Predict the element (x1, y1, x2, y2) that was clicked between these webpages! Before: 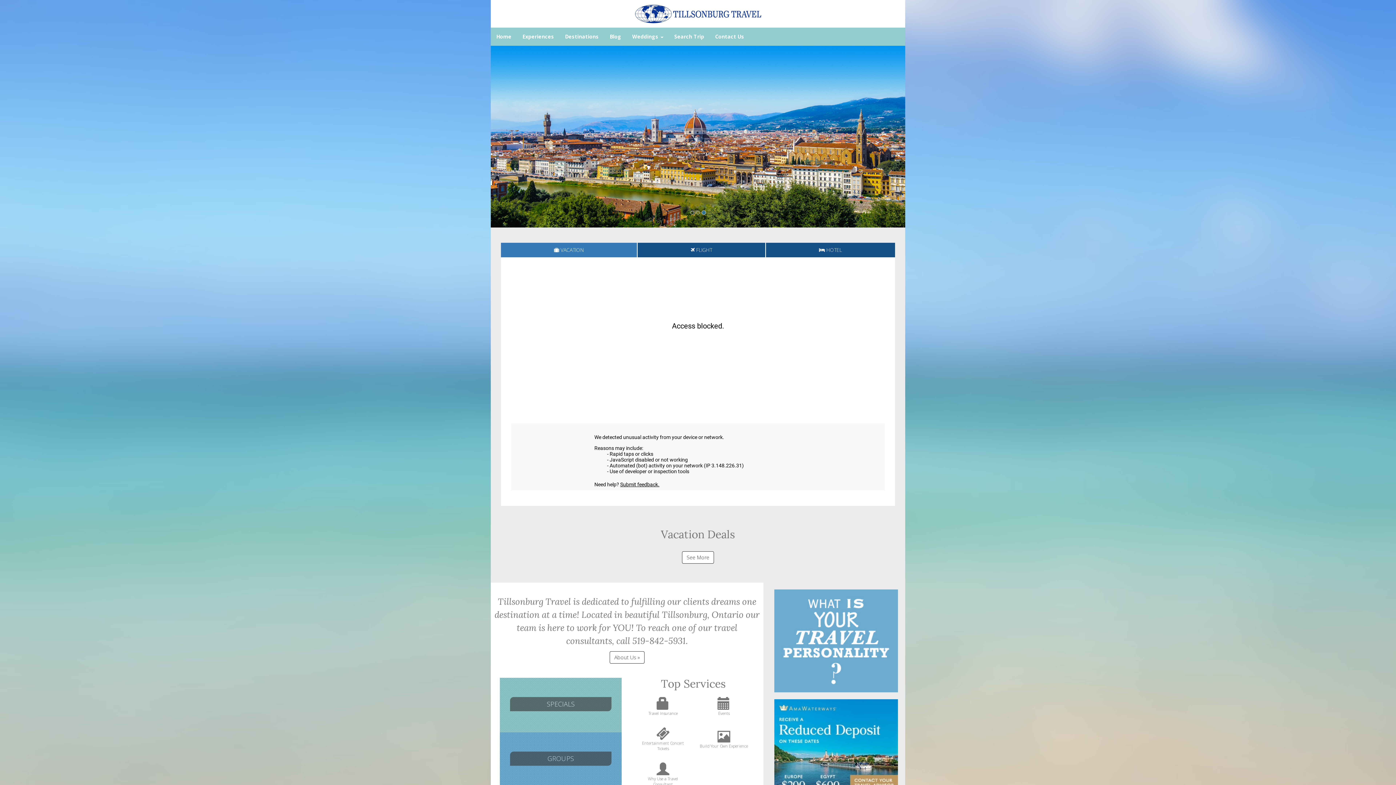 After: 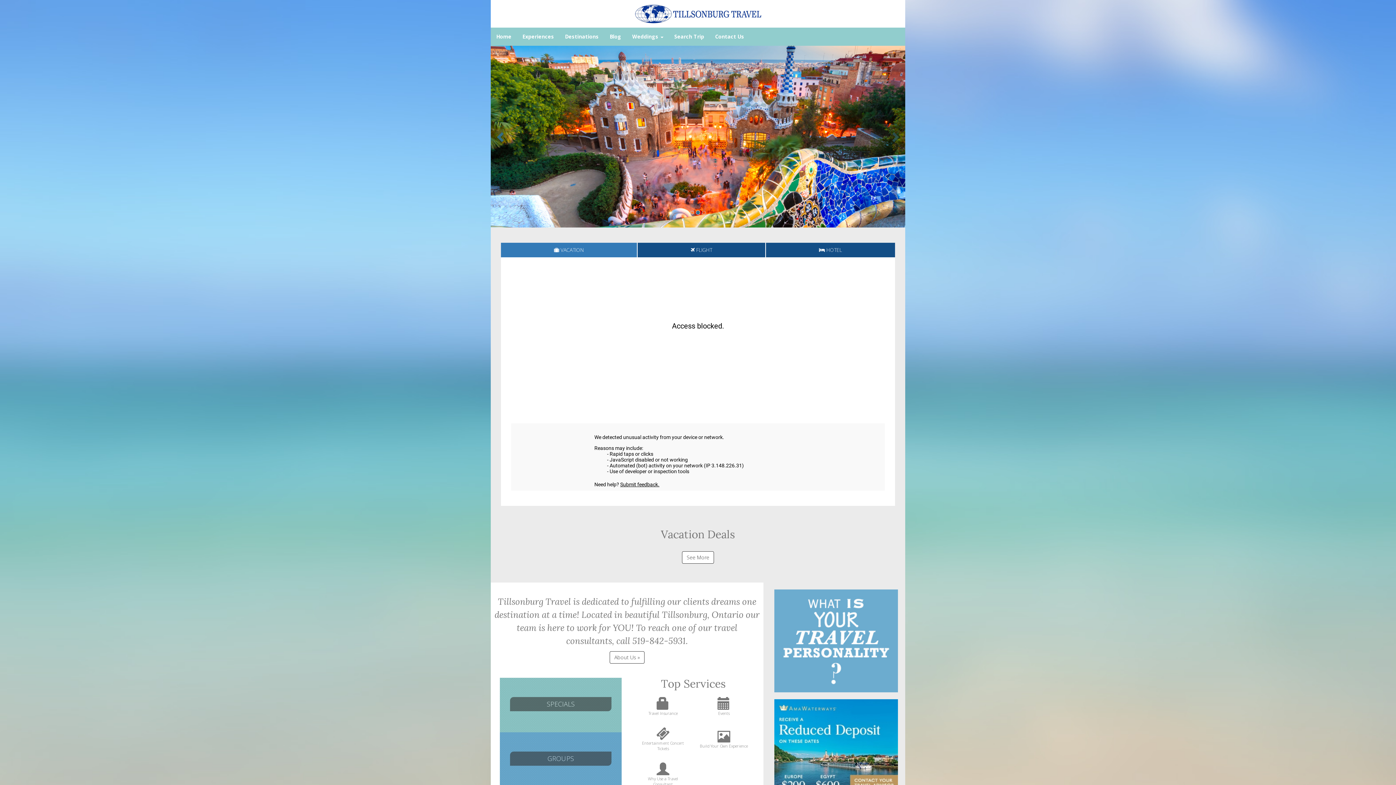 Action: bbox: (490, 45, 511, 227) label: Previous